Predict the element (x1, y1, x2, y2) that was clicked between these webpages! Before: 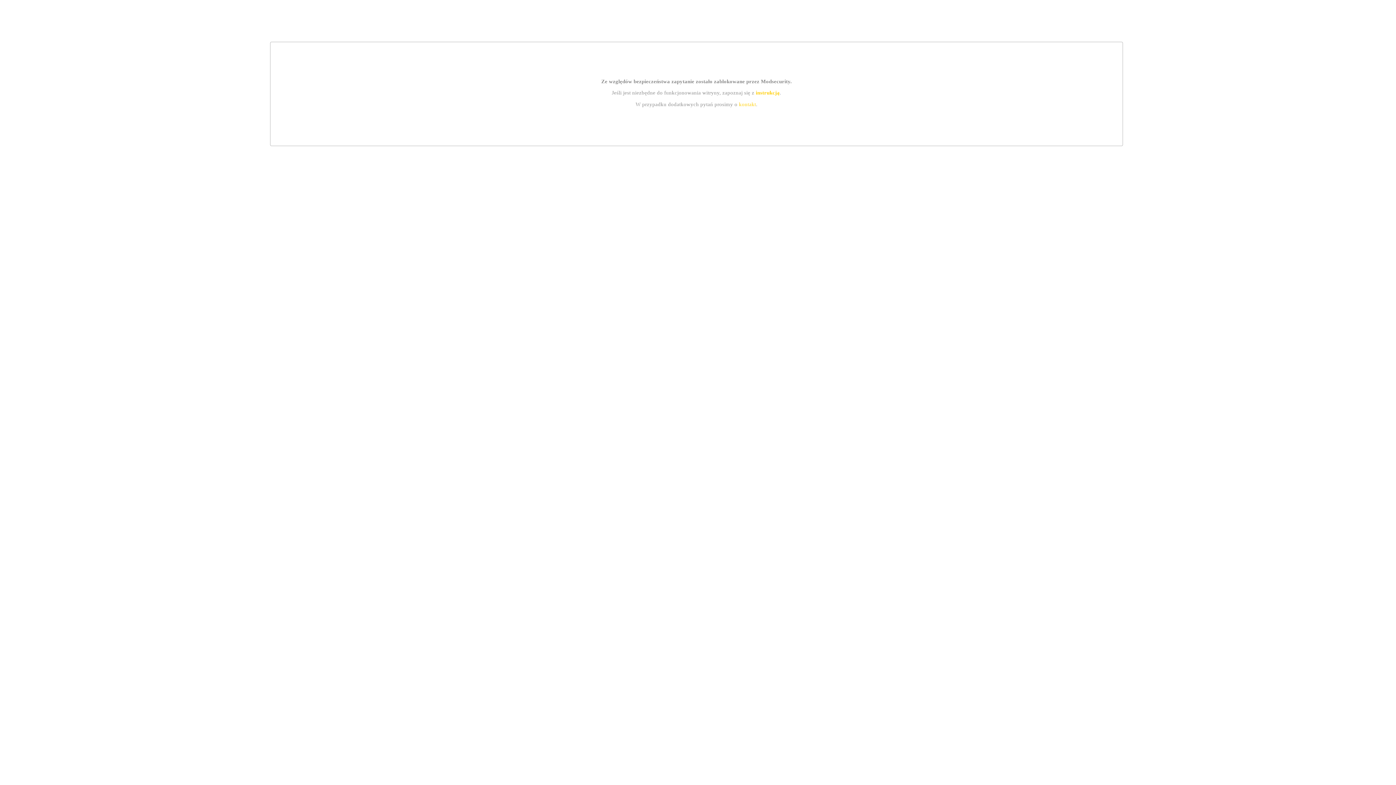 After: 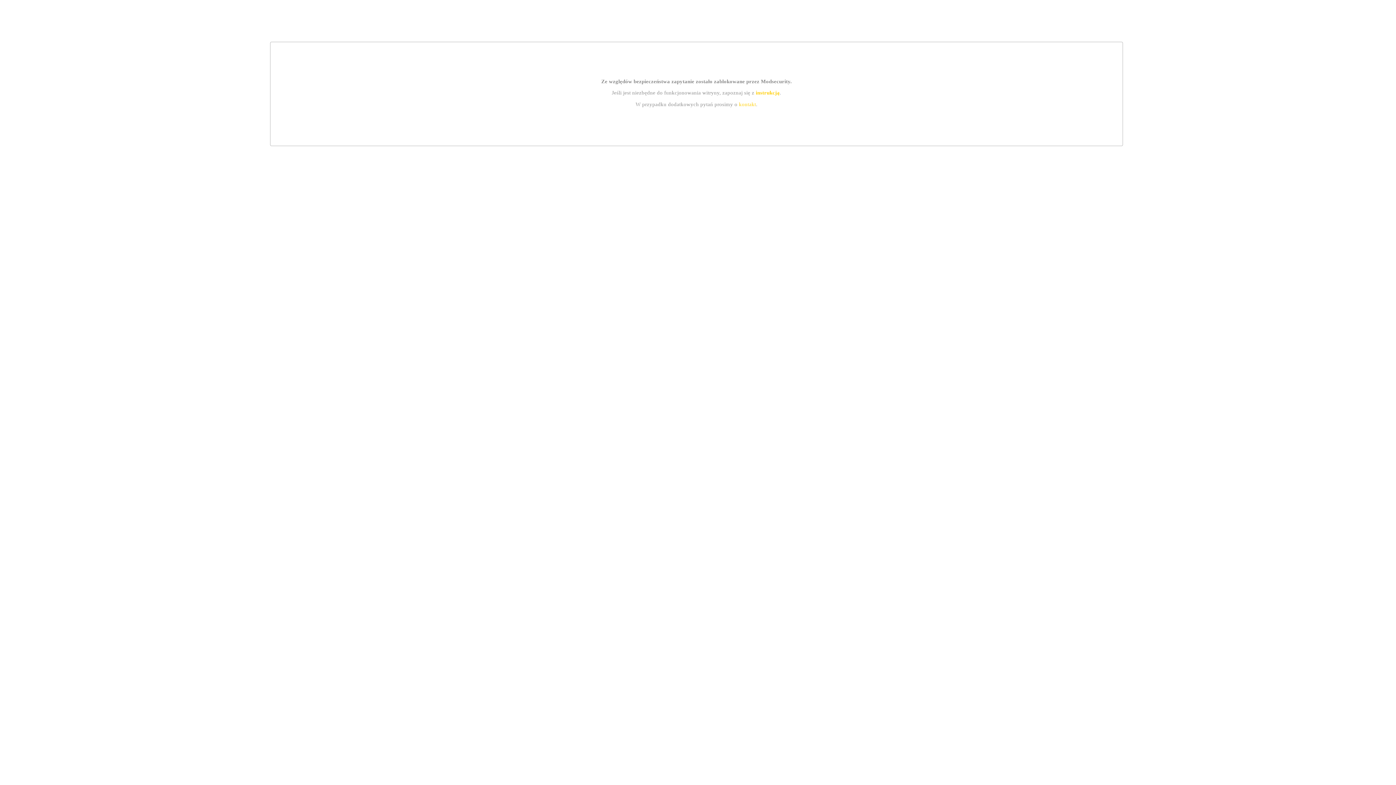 Action: bbox: (739, 101, 756, 107) label: kontakt